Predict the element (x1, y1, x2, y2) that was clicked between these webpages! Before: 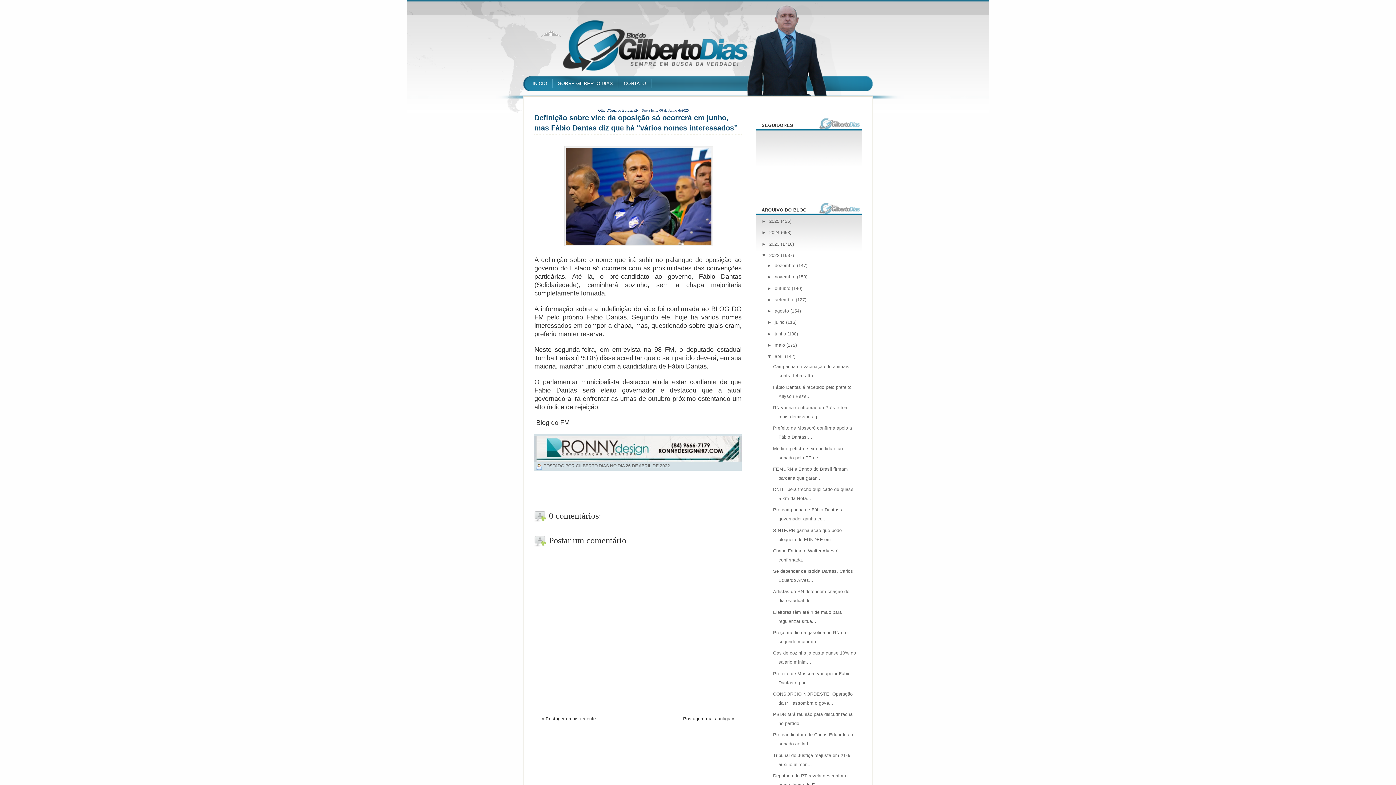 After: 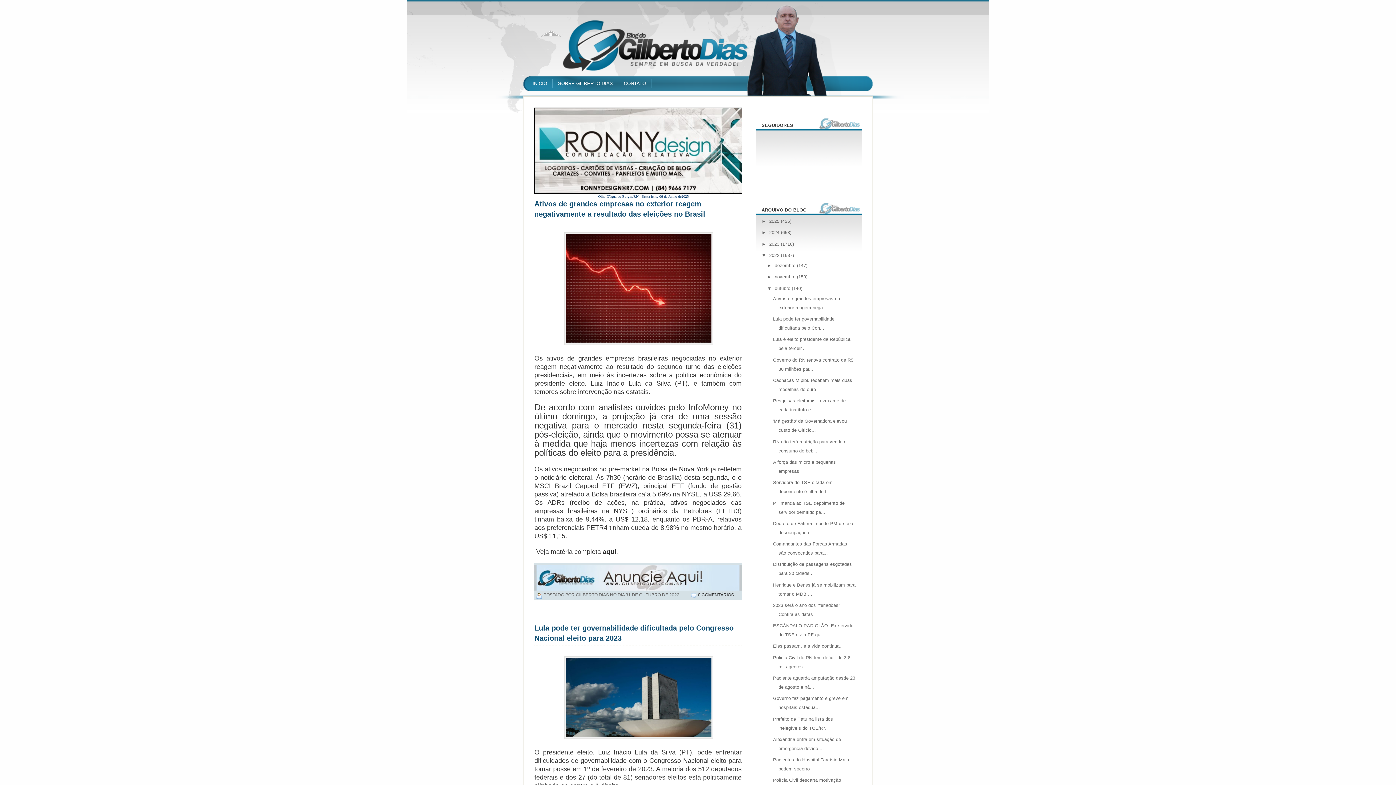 Action: label: outubro  bbox: (774, 286, 792, 291)